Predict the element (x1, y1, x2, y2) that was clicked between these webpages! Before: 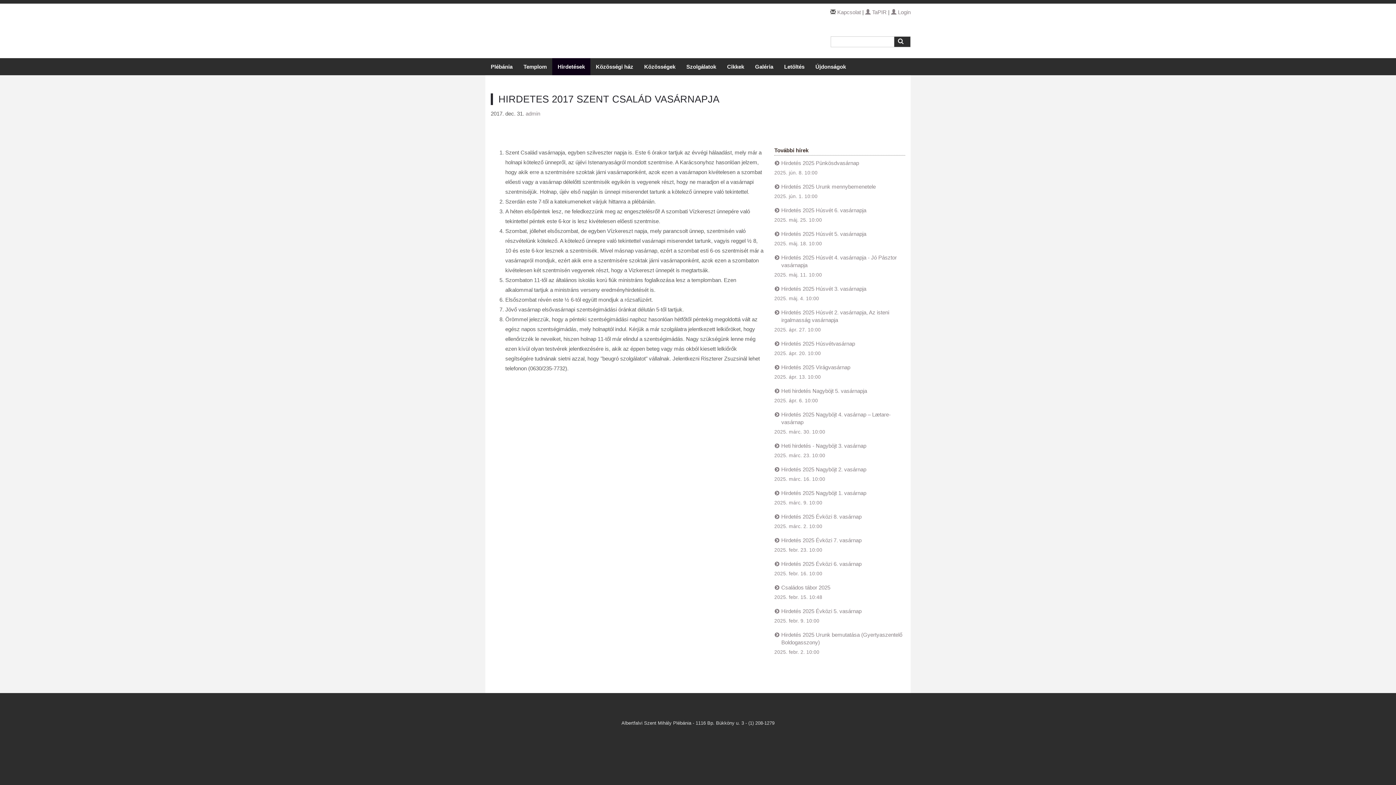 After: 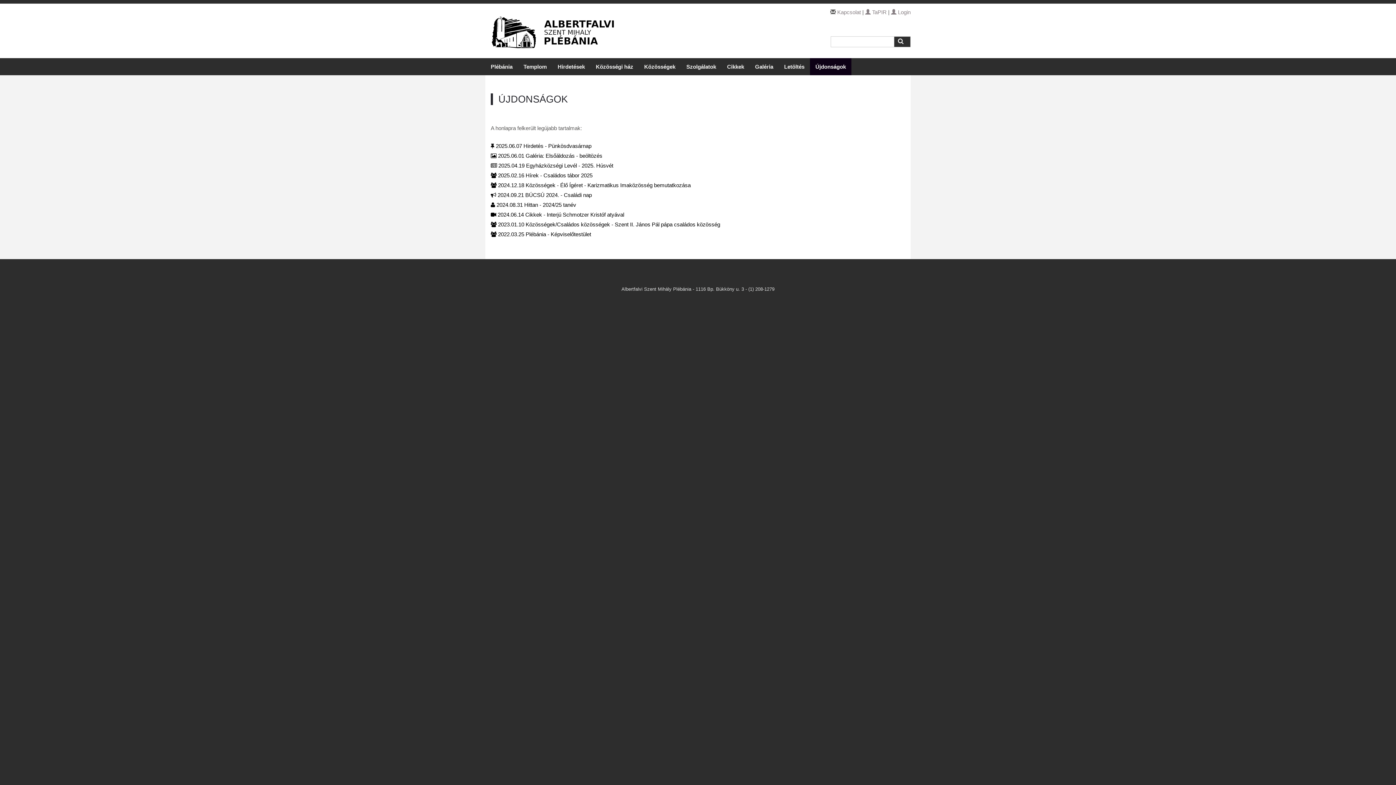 Action: label: Újdonságok bbox: (810, 58, 851, 75)